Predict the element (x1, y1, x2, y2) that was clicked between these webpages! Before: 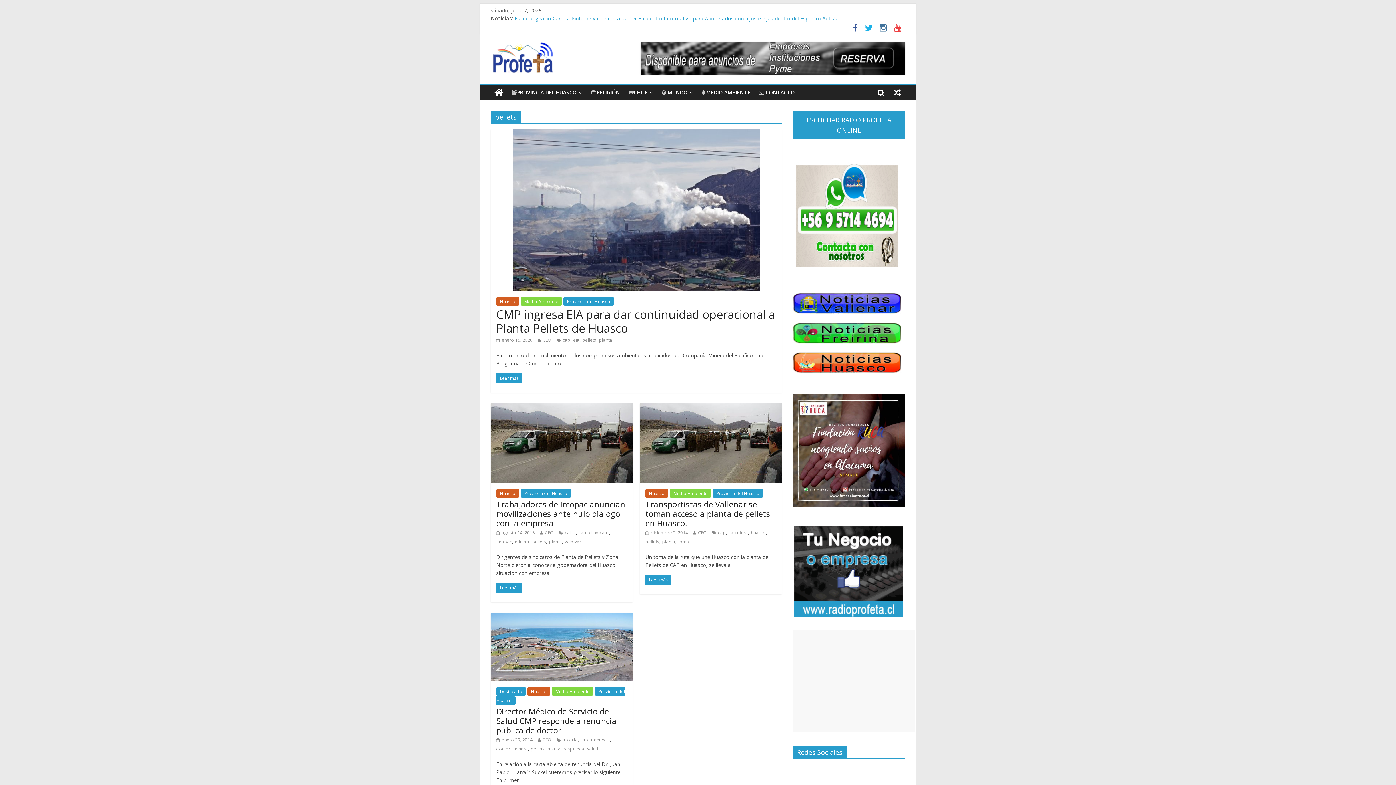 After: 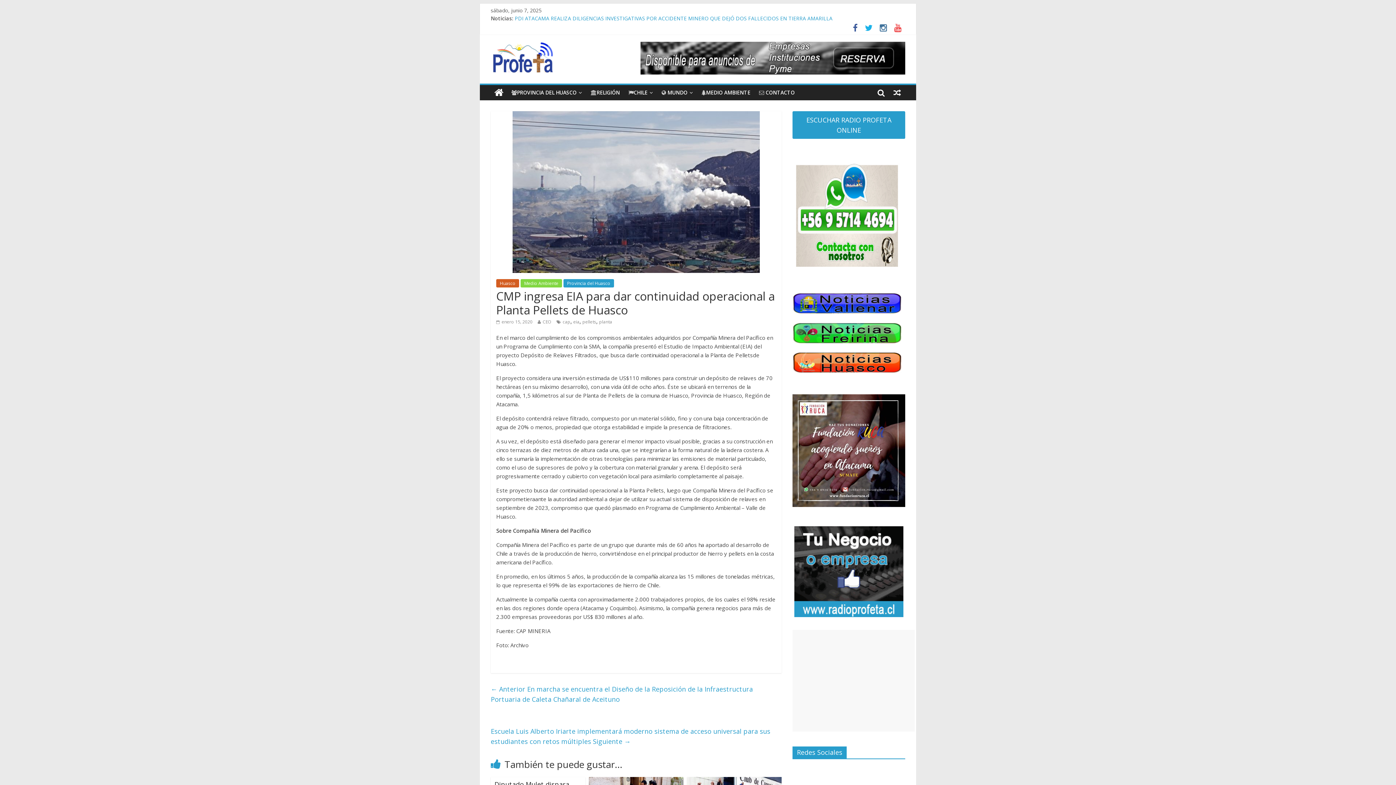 Action: label: Leer más bbox: (496, 373, 522, 383)